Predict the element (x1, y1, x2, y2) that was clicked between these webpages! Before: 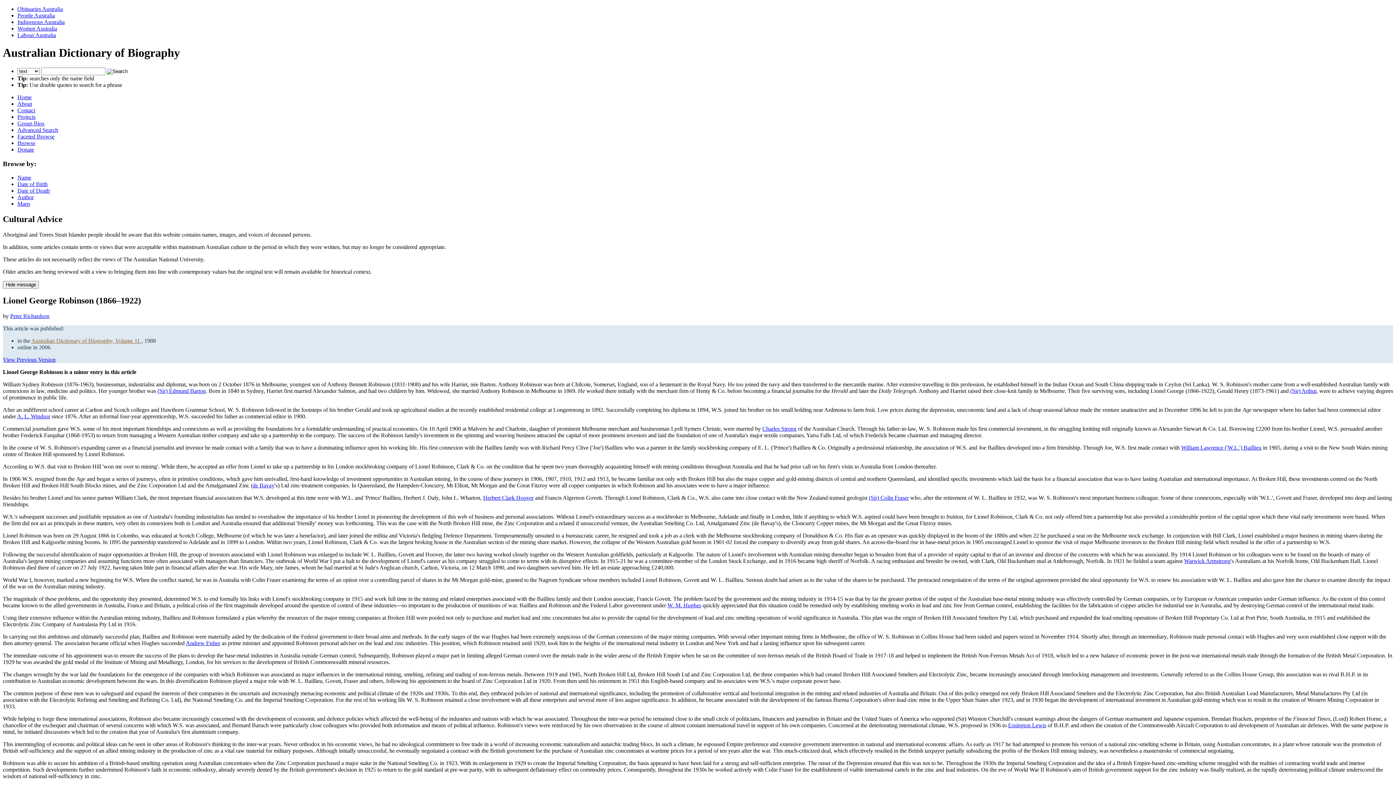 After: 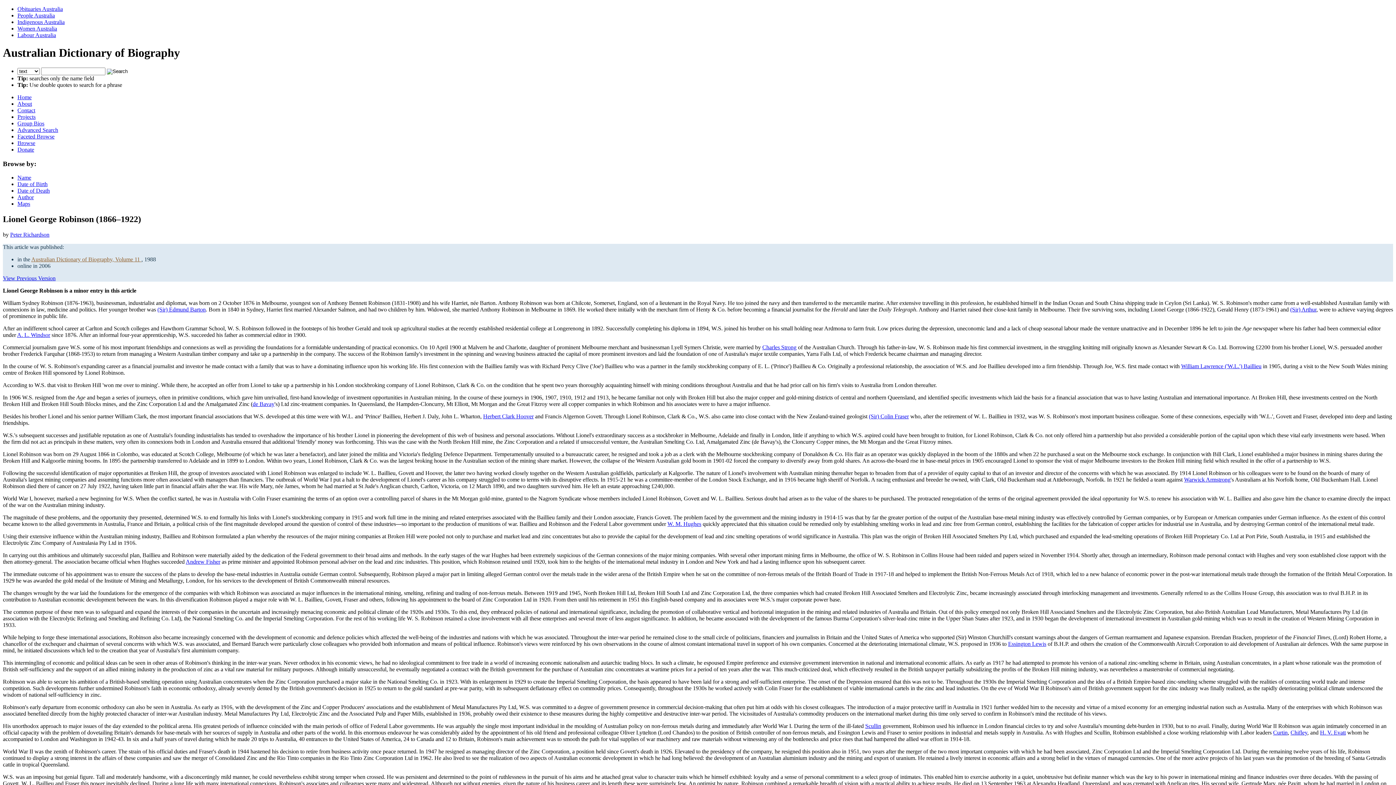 Action: bbox: (2, 281, 38, 288) label: Hide message